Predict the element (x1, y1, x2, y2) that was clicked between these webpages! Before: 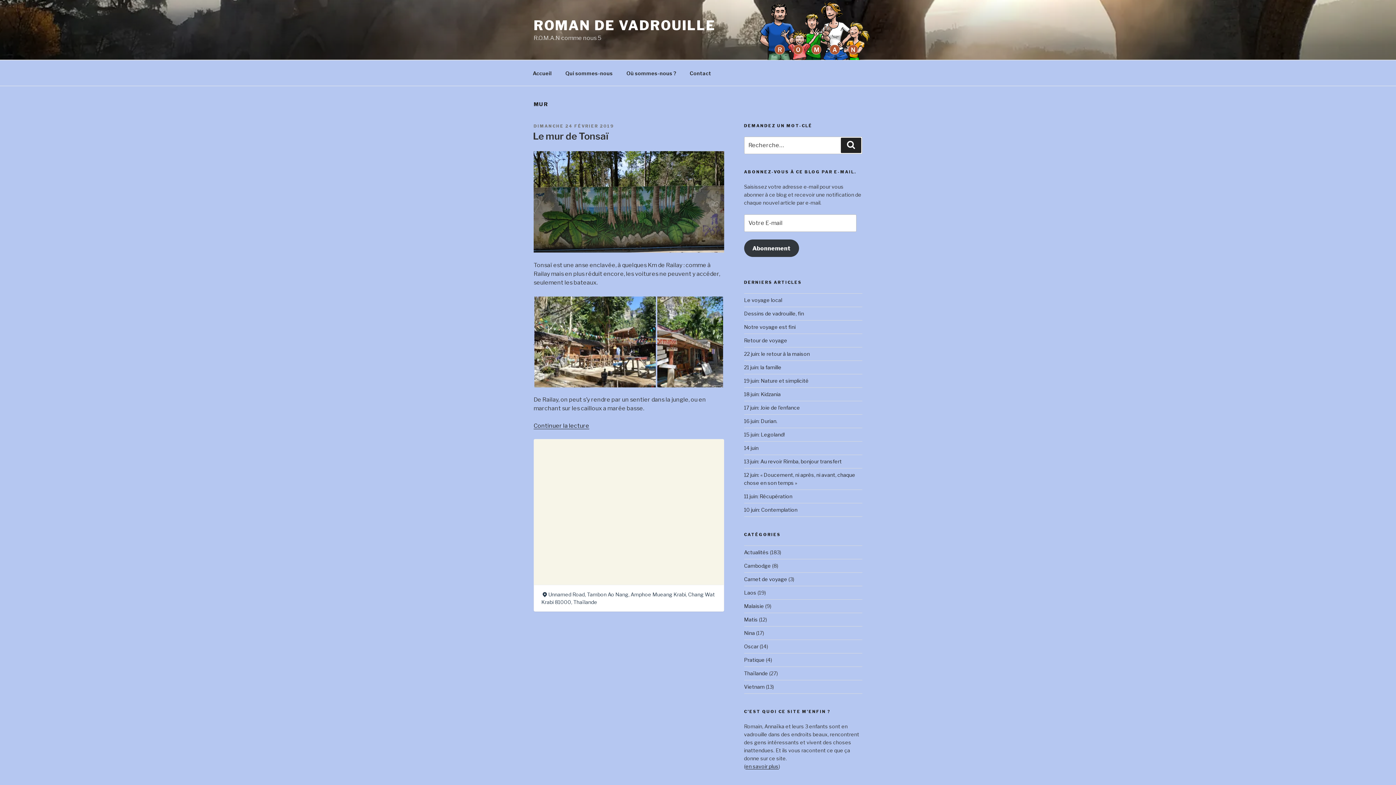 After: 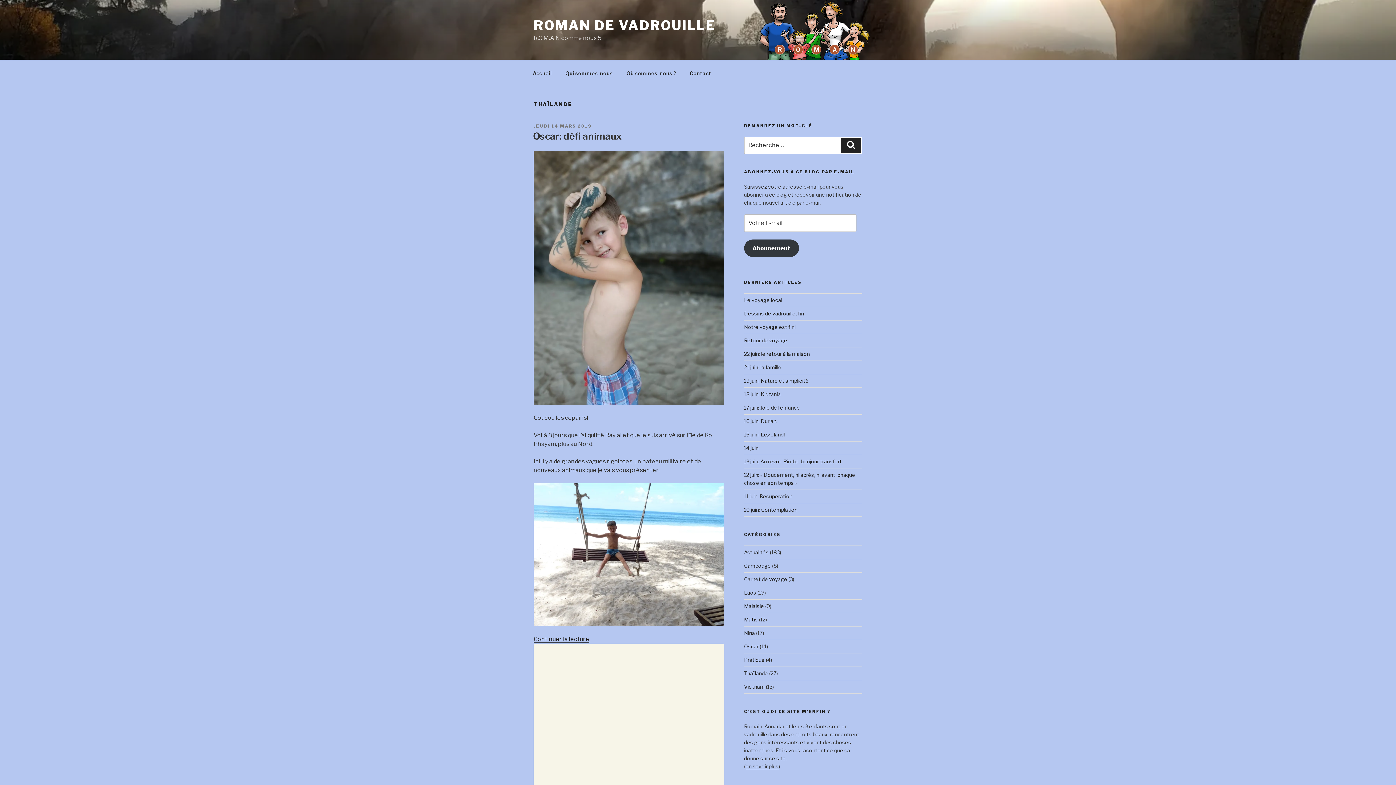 Action: label: Thaïlande bbox: (744, 670, 768, 676)